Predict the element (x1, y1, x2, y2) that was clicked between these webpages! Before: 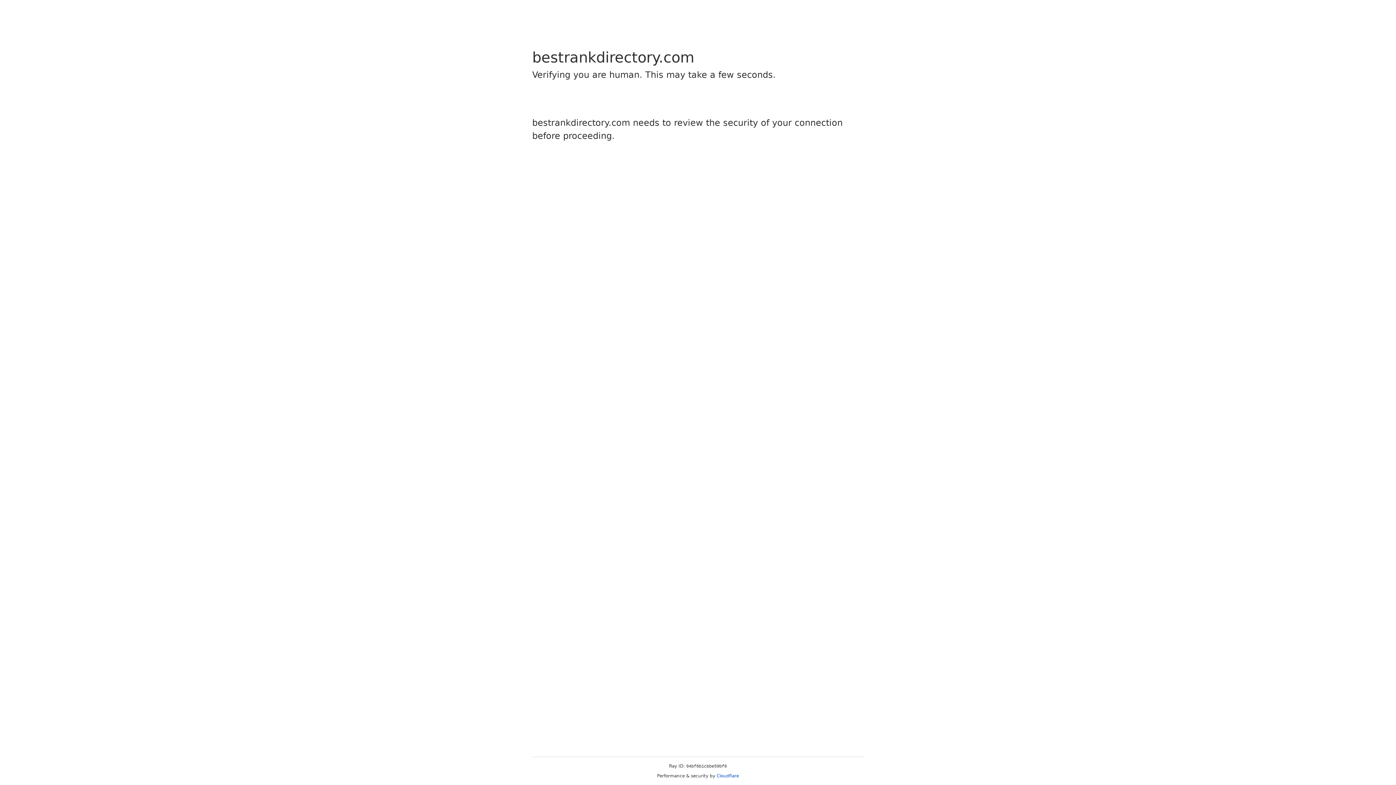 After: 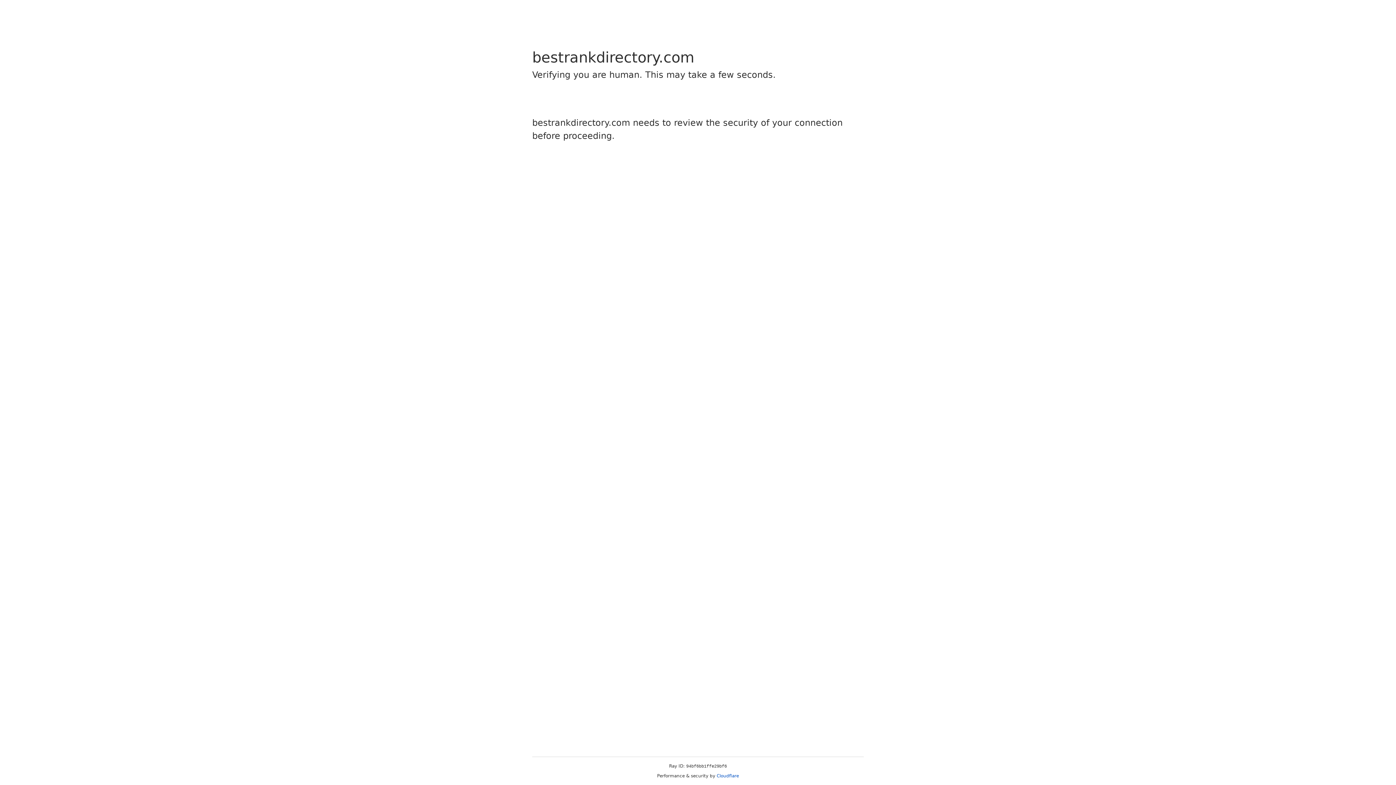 Action: bbox: (716, 773, 739, 778) label: Cloudflare